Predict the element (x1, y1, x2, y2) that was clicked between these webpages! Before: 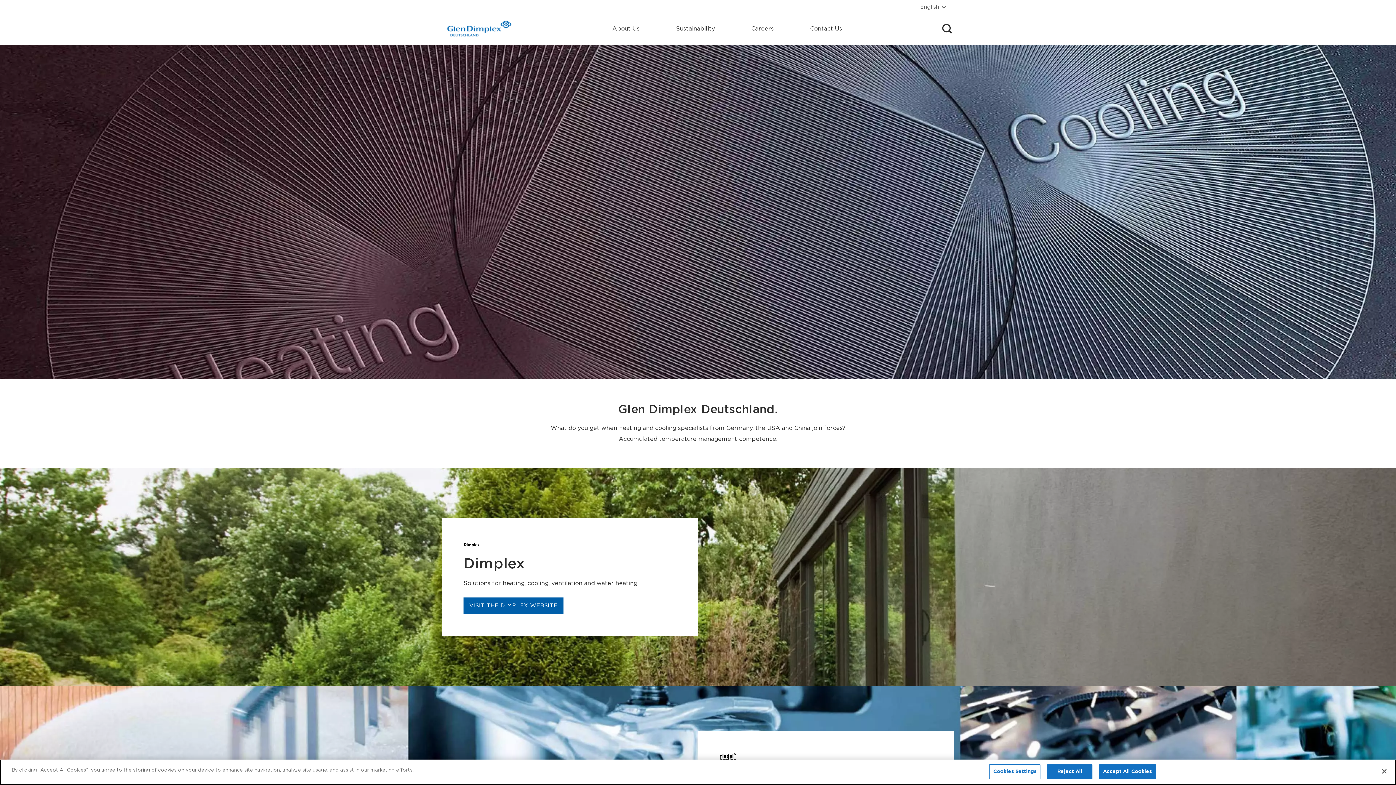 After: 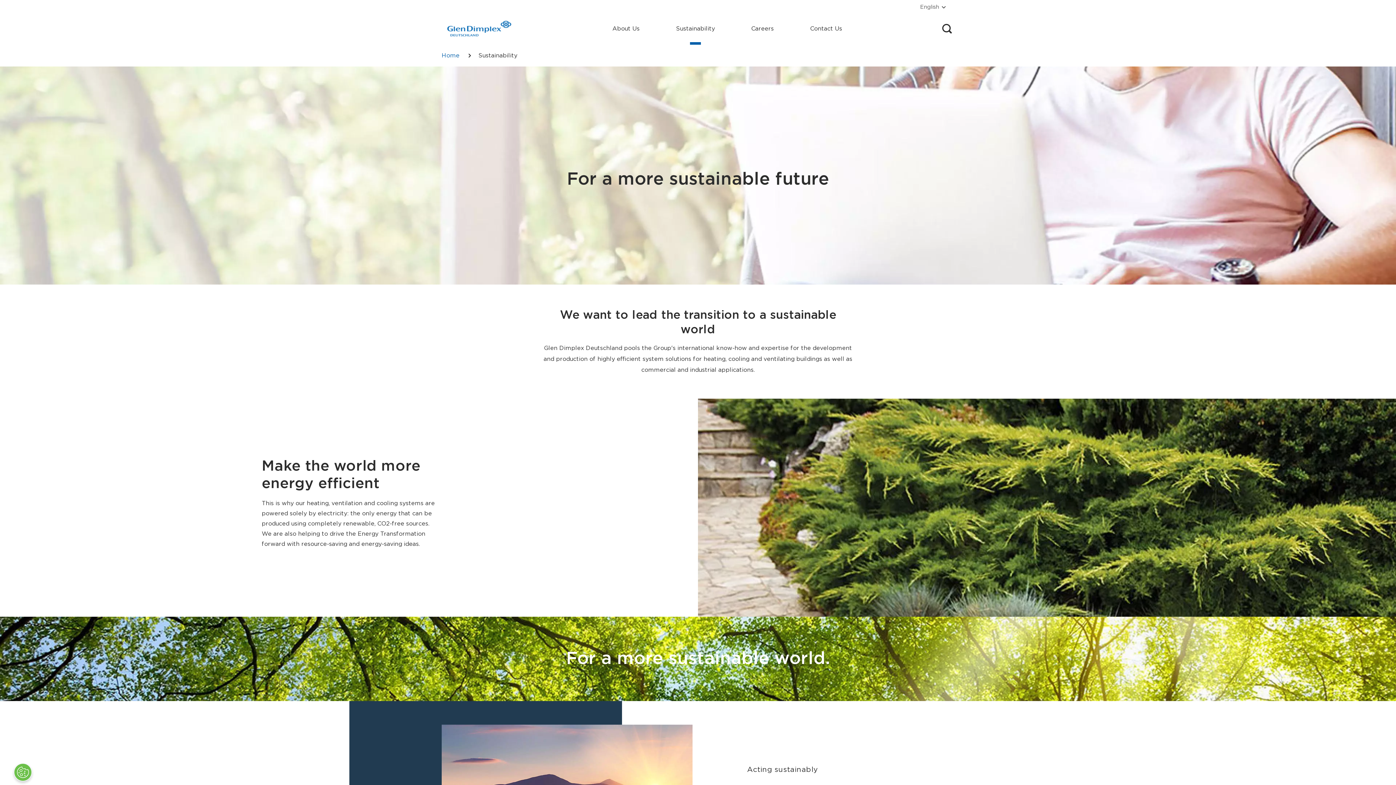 Action: bbox: (658, 12, 733, 44) label: Sustainability